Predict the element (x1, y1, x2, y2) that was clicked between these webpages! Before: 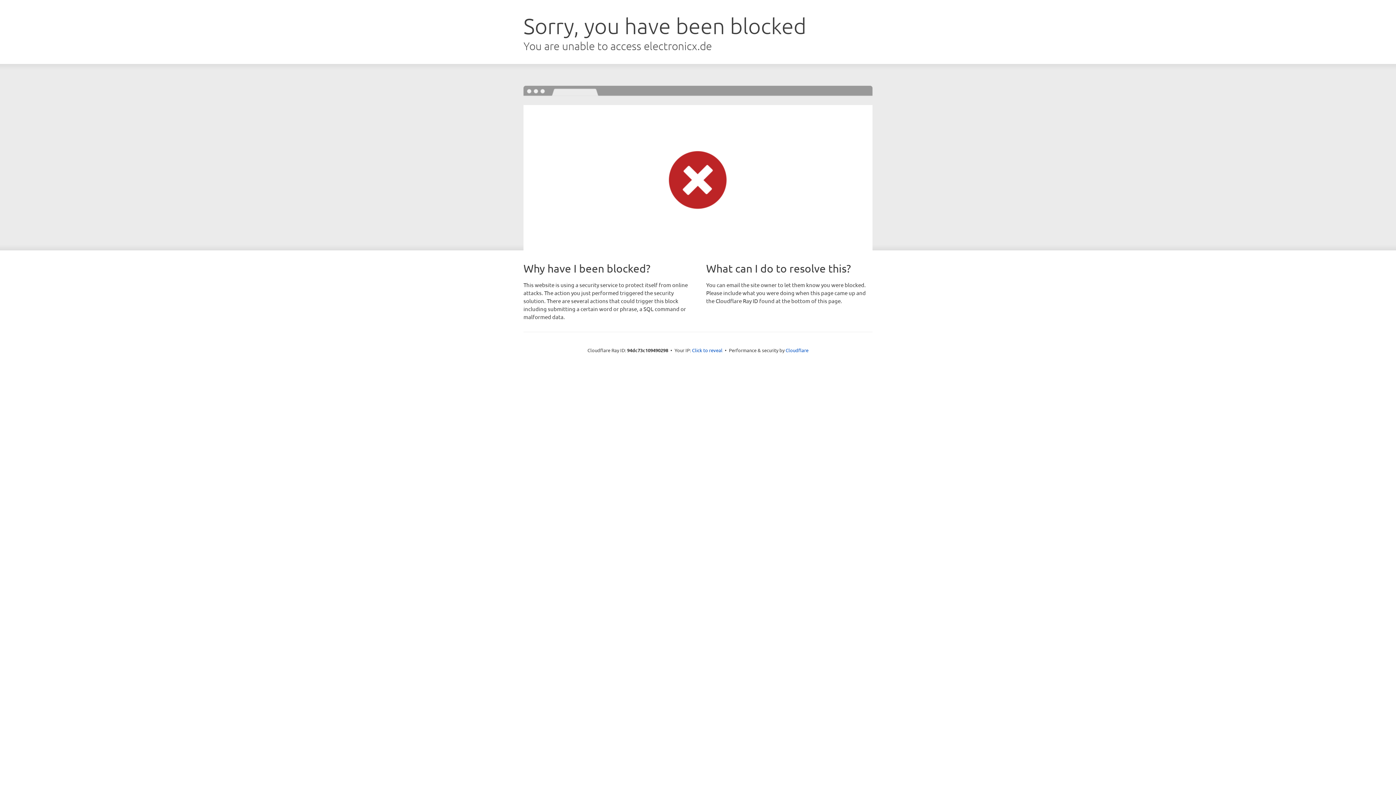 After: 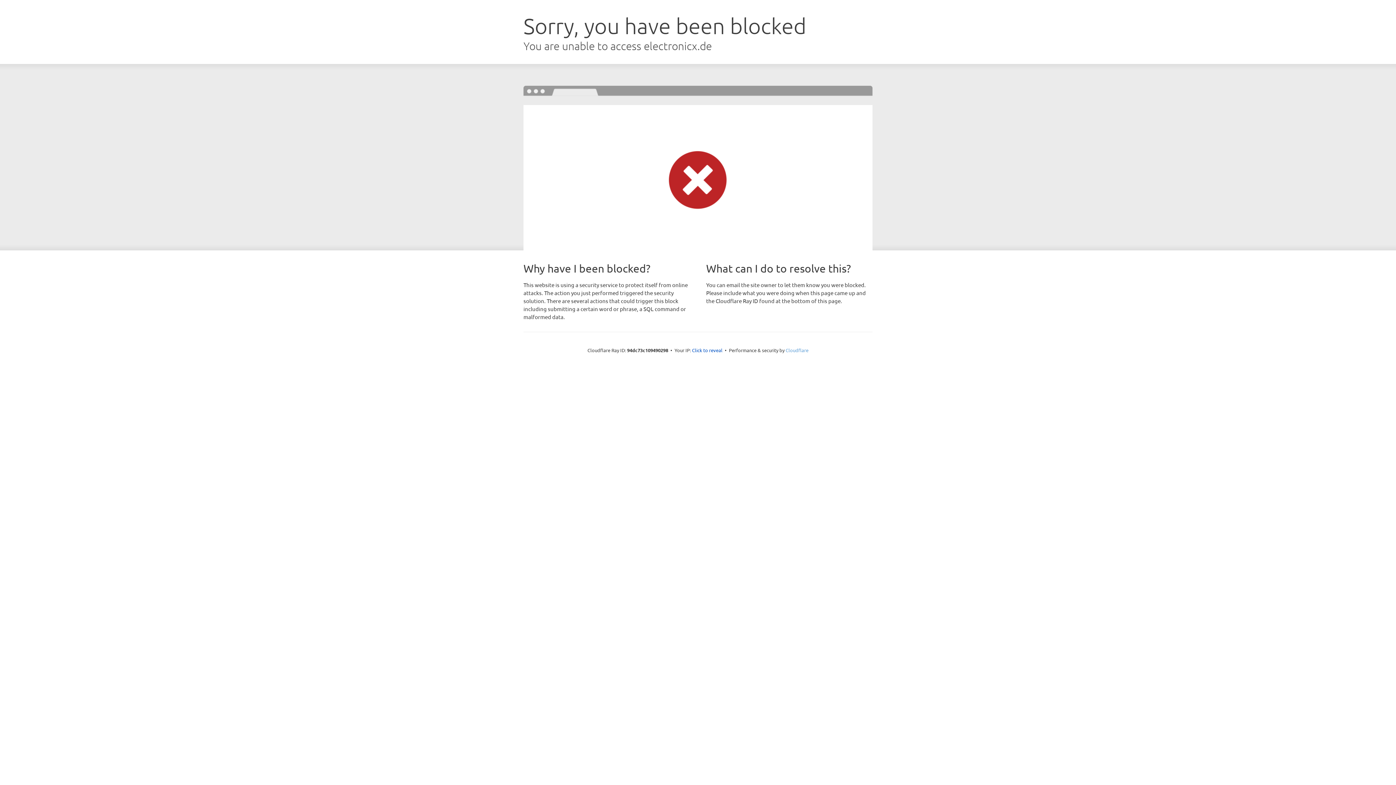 Action: label: Cloudflare bbox: (785, 347, 808, 353)